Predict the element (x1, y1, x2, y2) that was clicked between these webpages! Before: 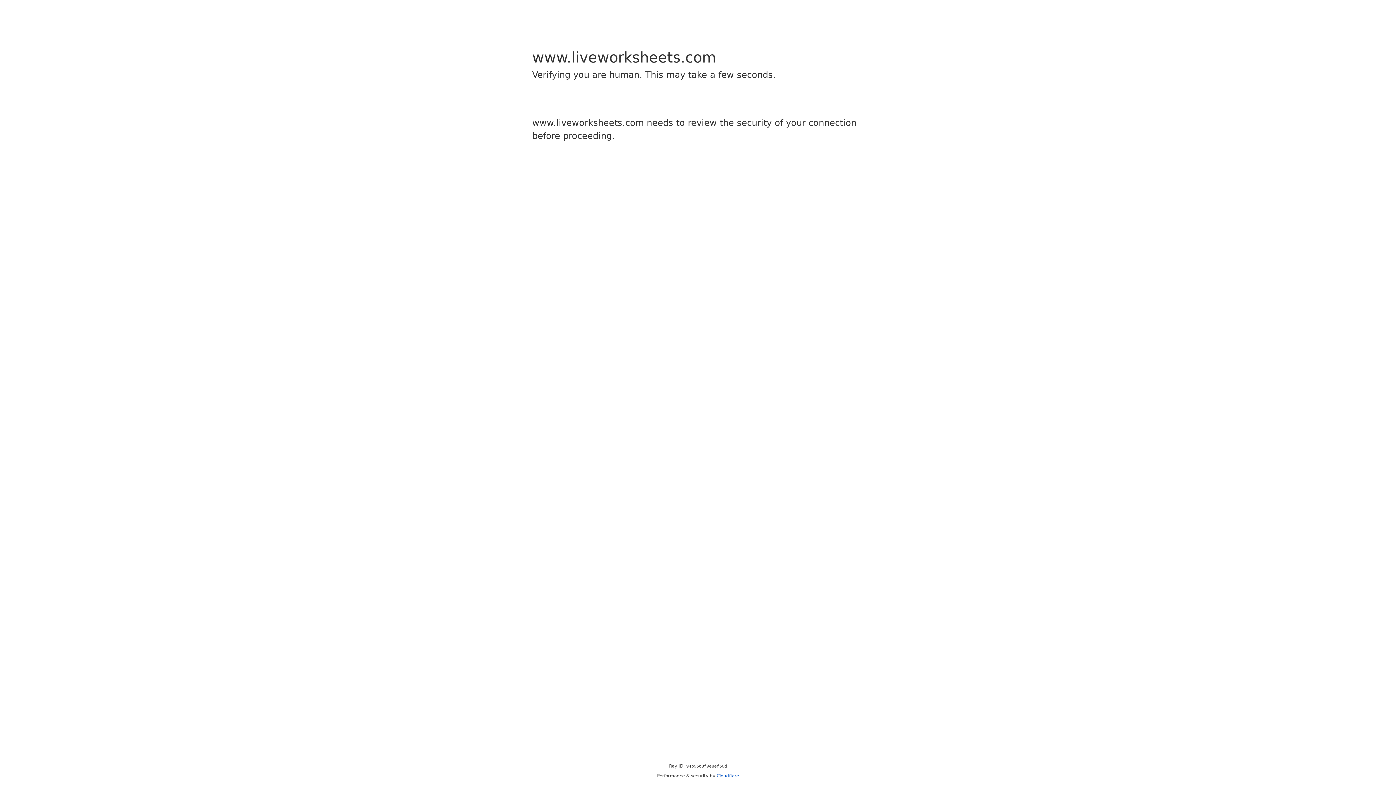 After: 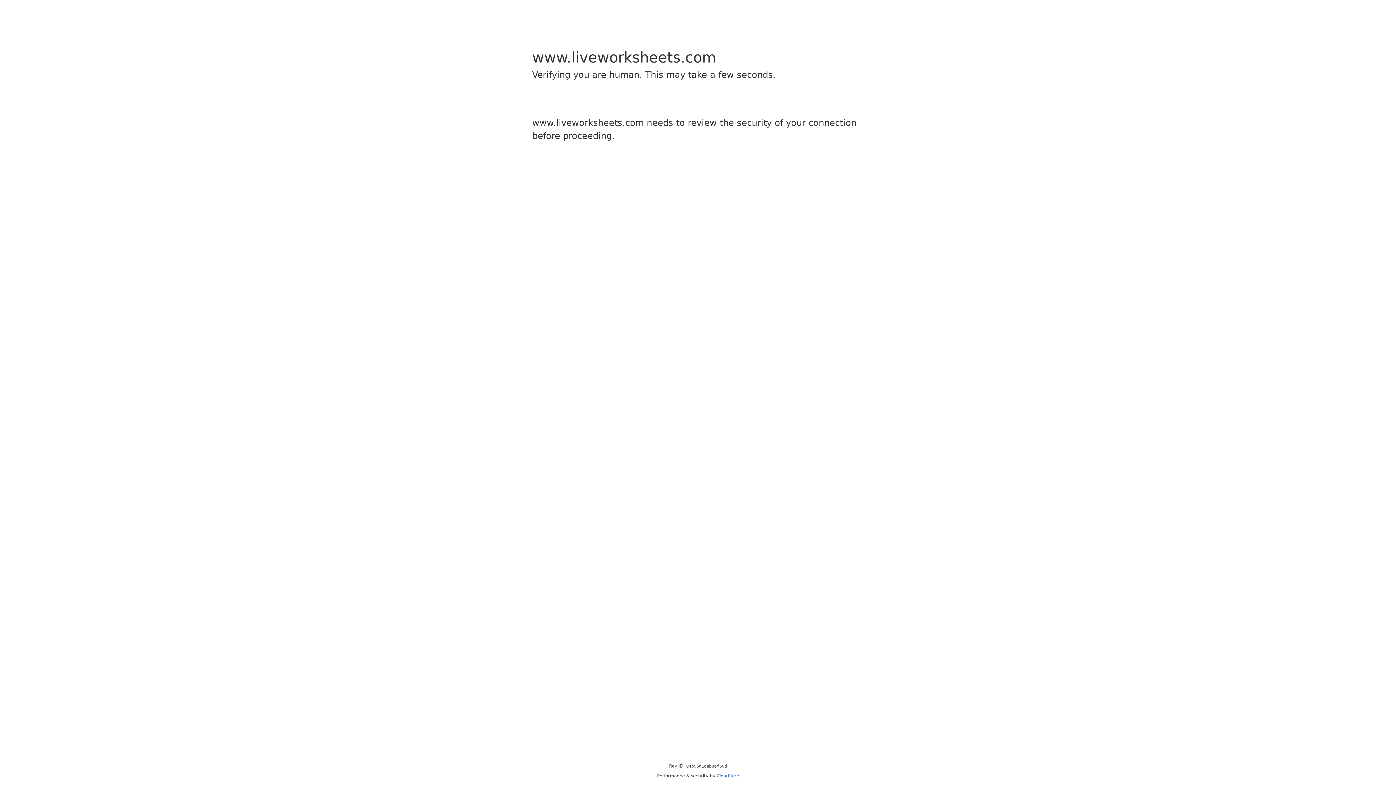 Action: label: Cloudflare bbox: (716, 773, 739, 778)